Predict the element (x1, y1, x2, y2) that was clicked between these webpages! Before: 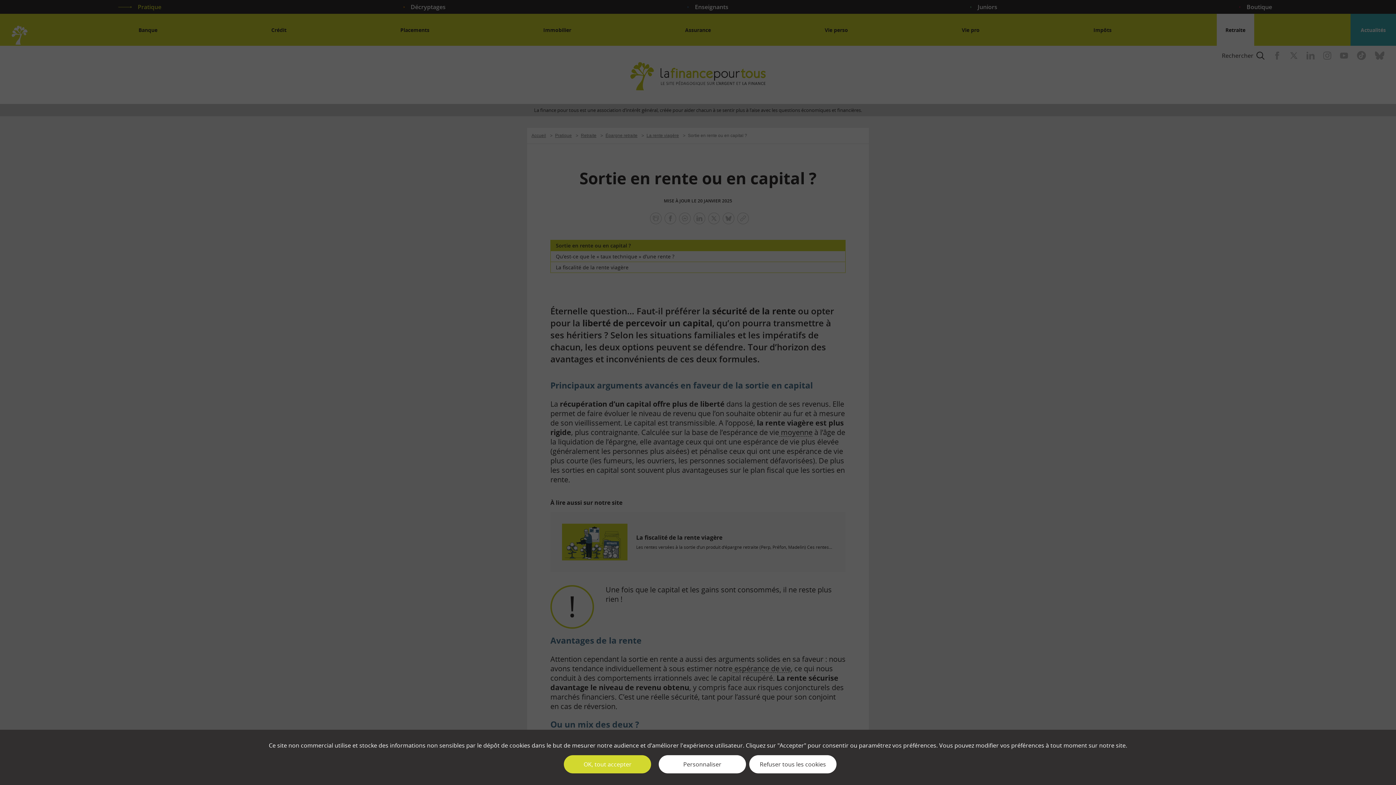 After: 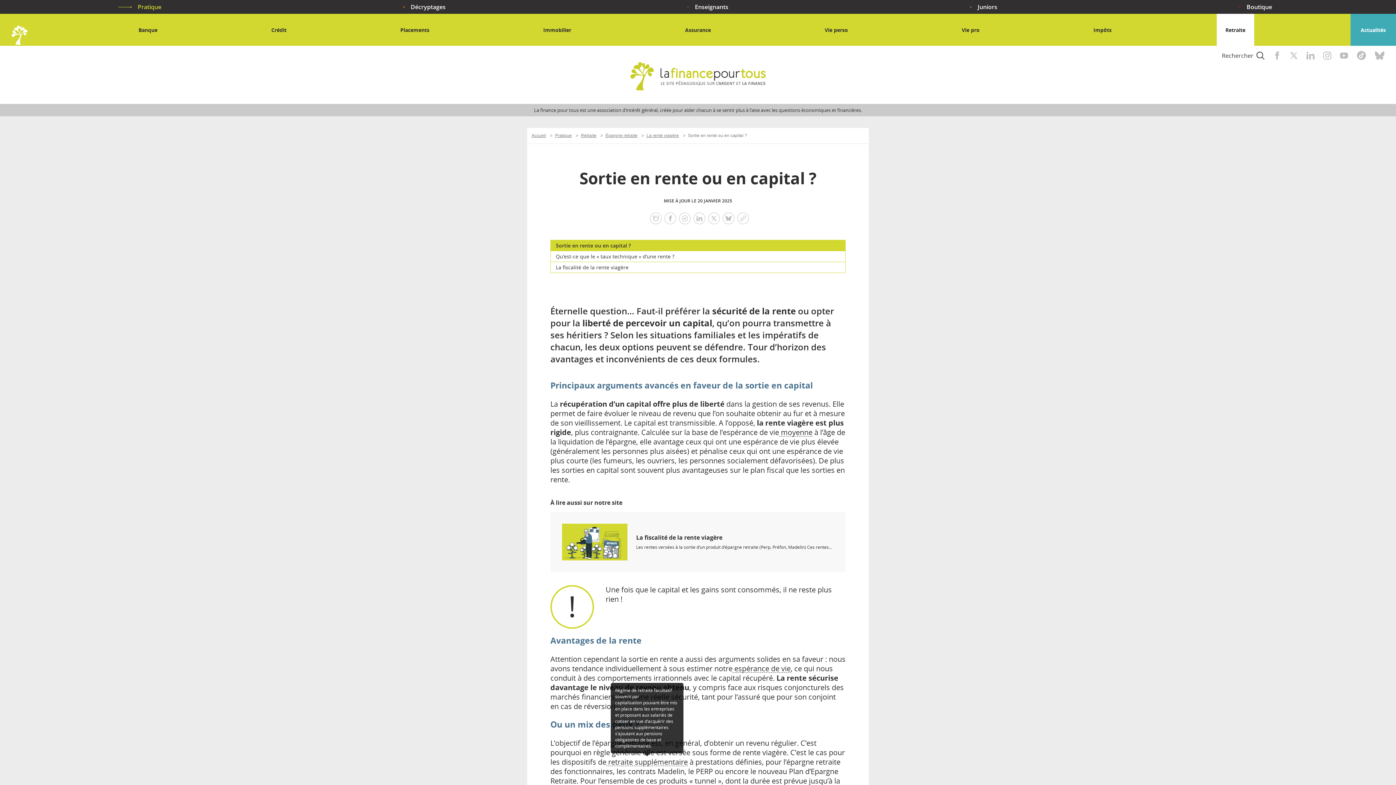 Action: label: ✓ OK, tout accepter bbox: (564, 755, 651, 773)